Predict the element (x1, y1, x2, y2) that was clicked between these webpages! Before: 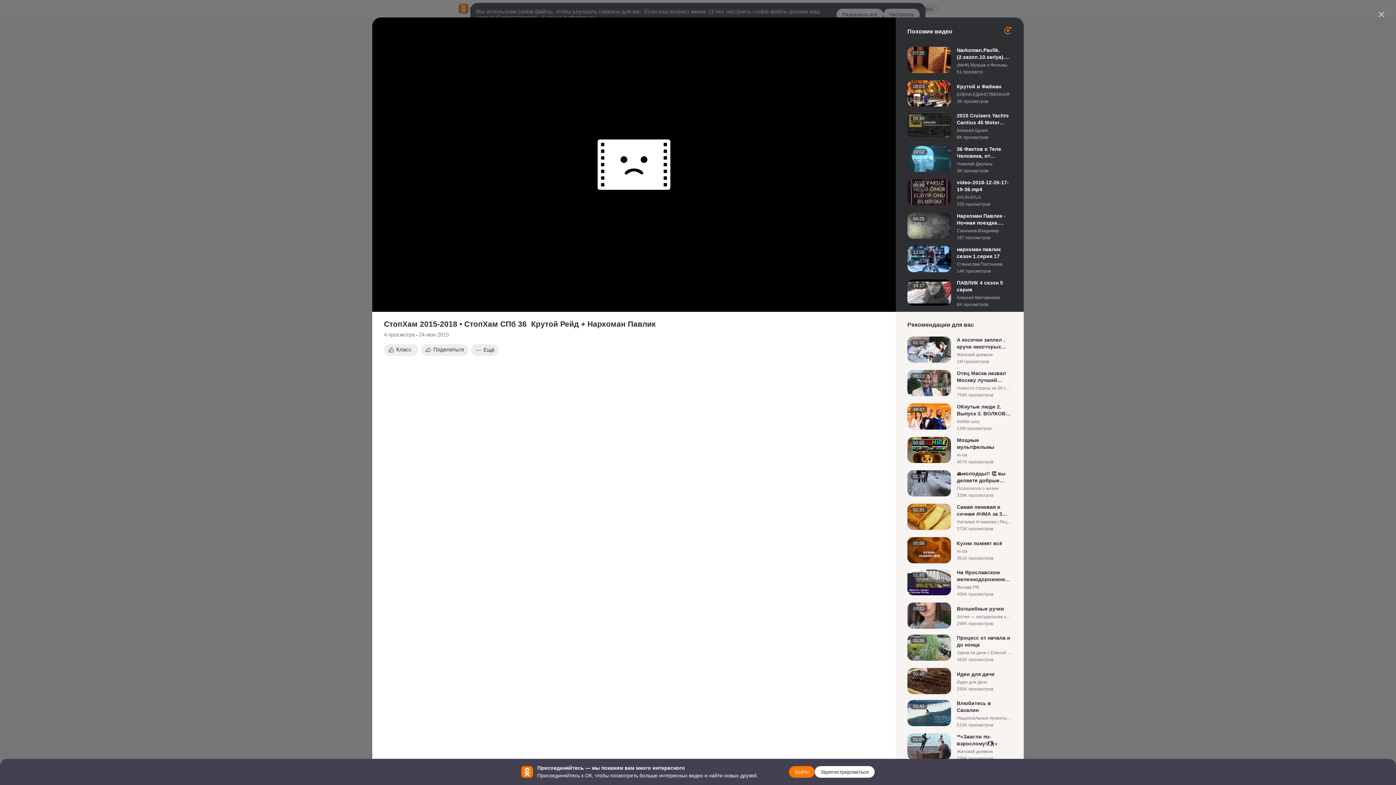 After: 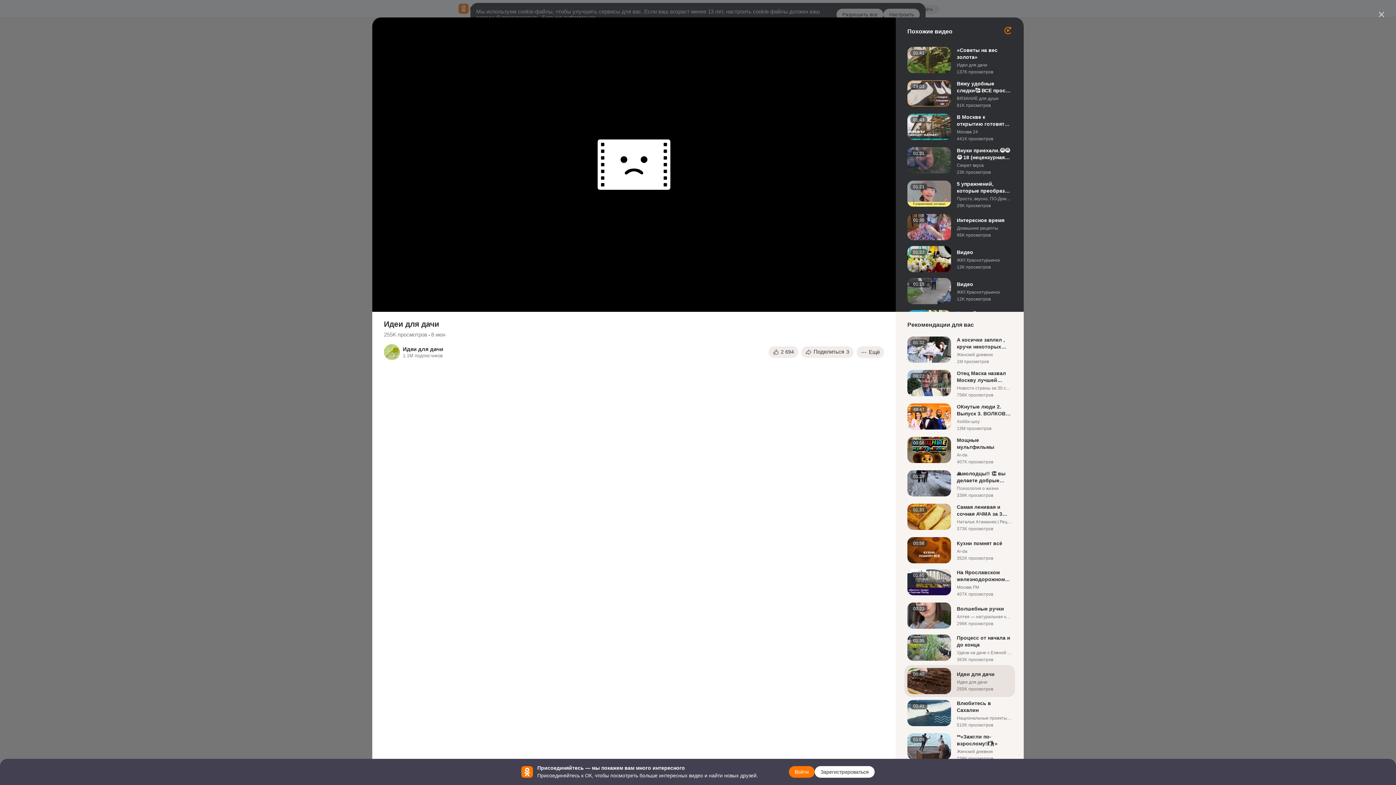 Action: bbox: (907, 668, 1012, 694)